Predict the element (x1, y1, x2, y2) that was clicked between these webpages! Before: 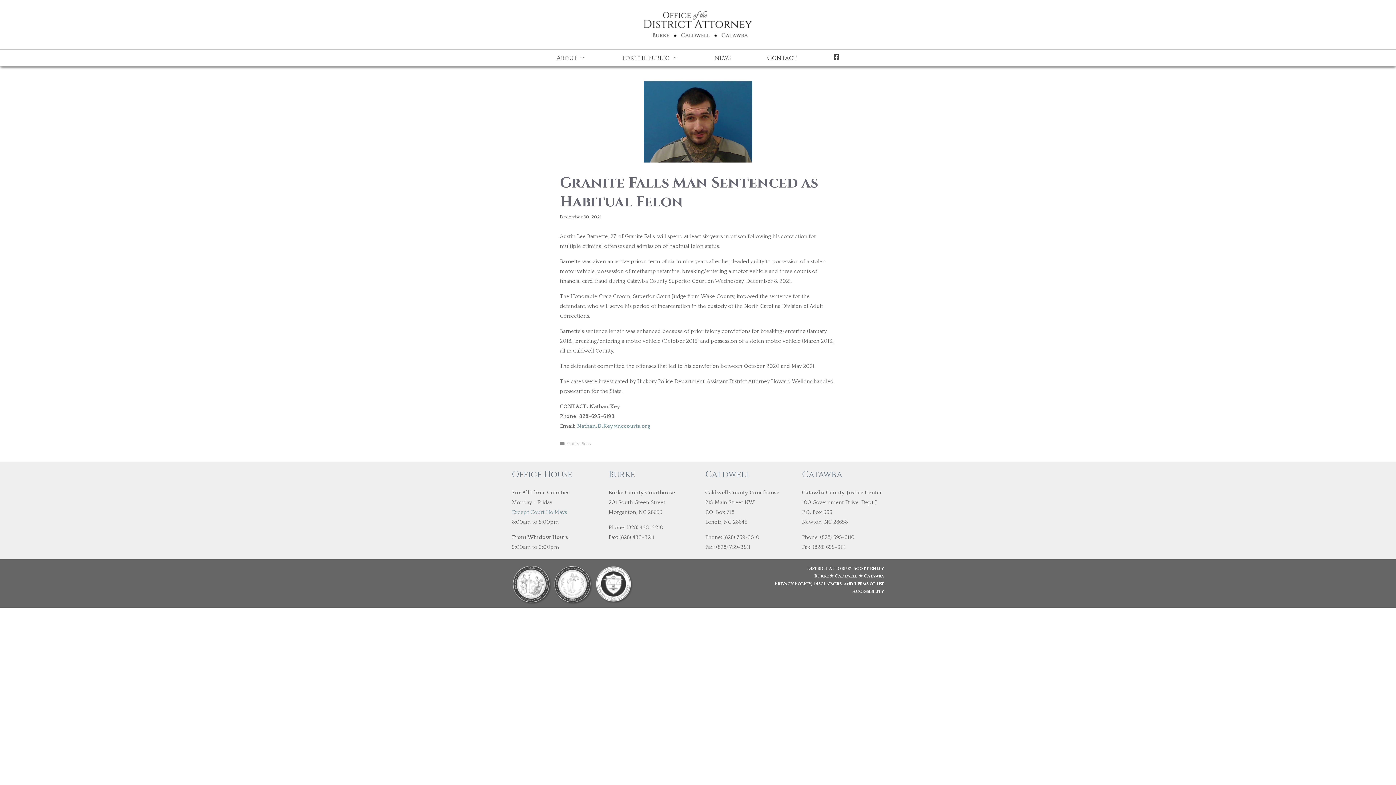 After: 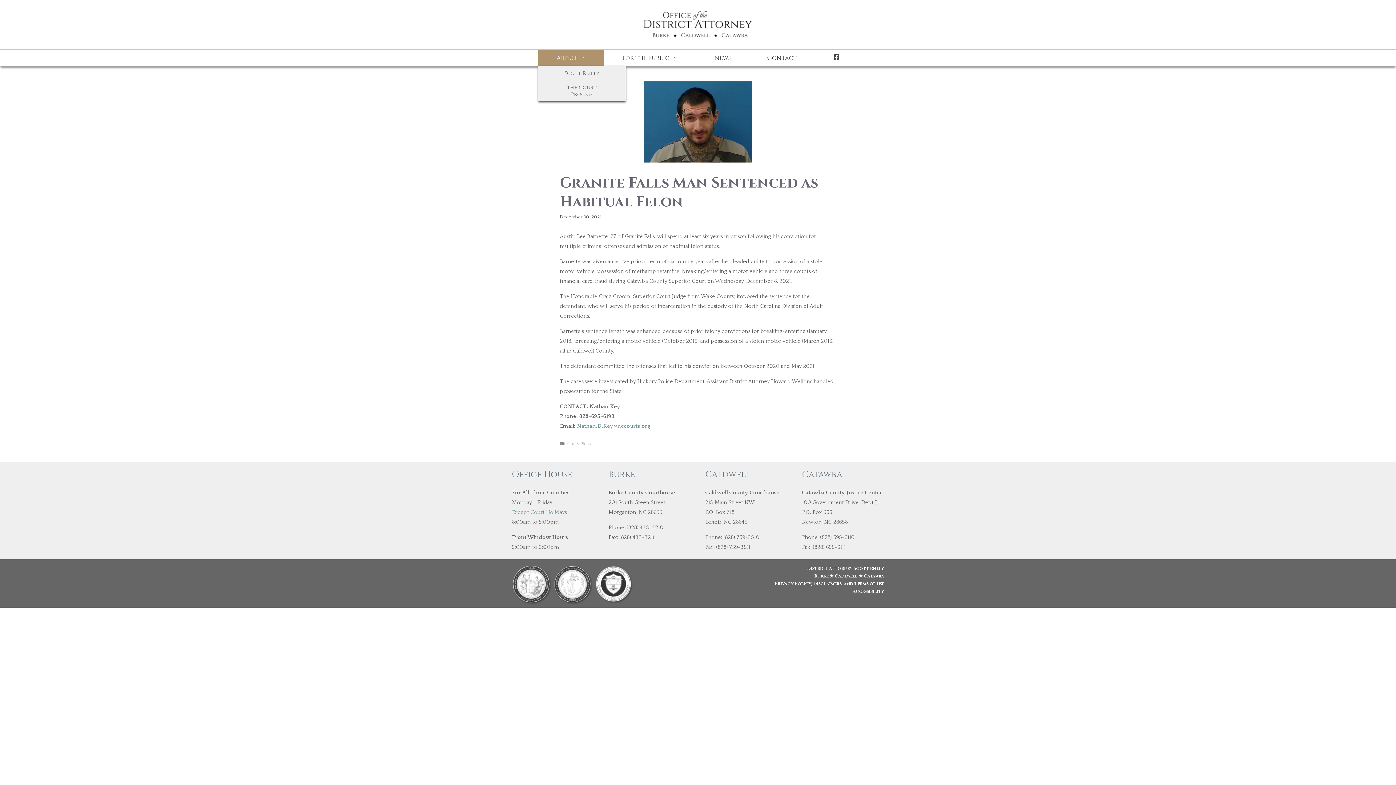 Action: bbox: (538, 49, 604, 66) label: About